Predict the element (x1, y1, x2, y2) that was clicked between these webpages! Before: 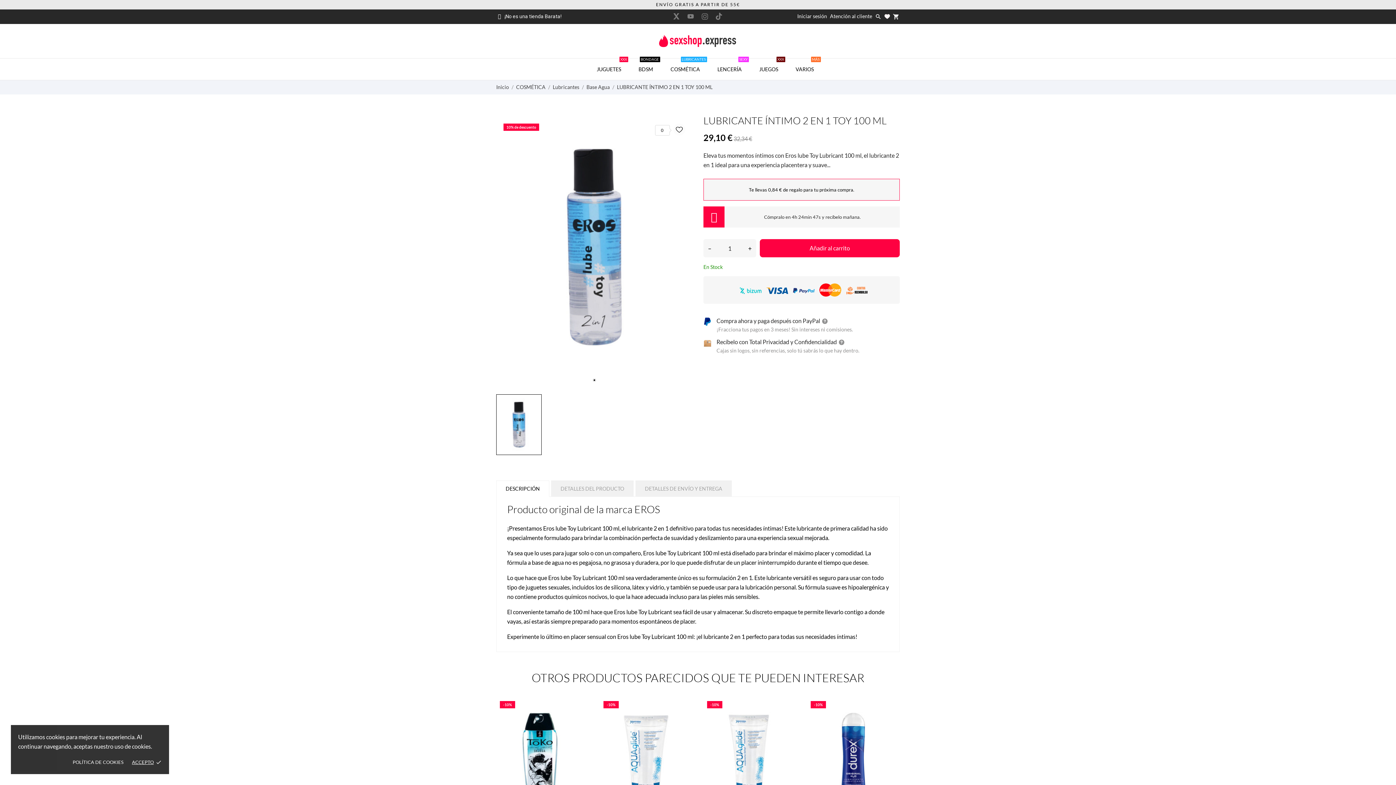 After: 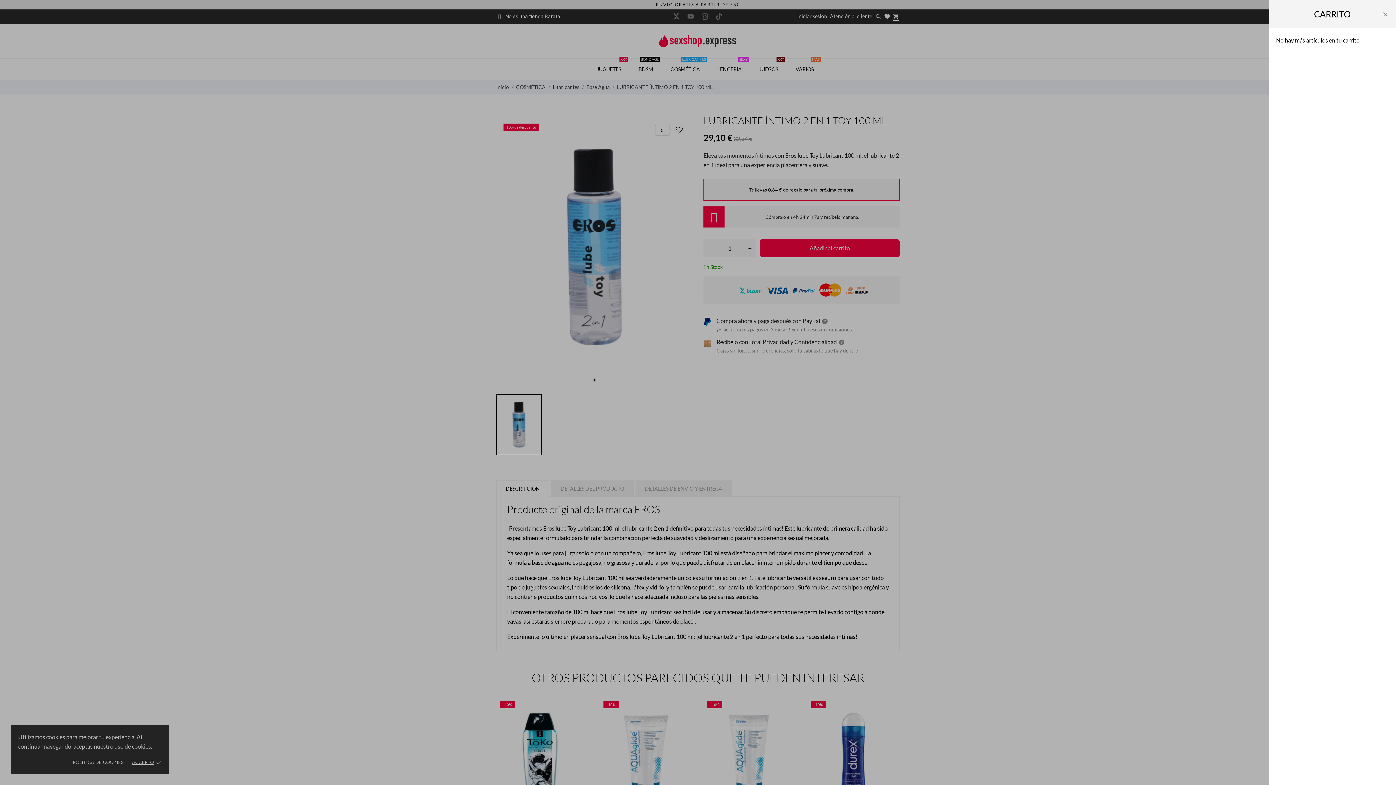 Action: label: shopping_cart bbox: (893, 13, 899, 20)